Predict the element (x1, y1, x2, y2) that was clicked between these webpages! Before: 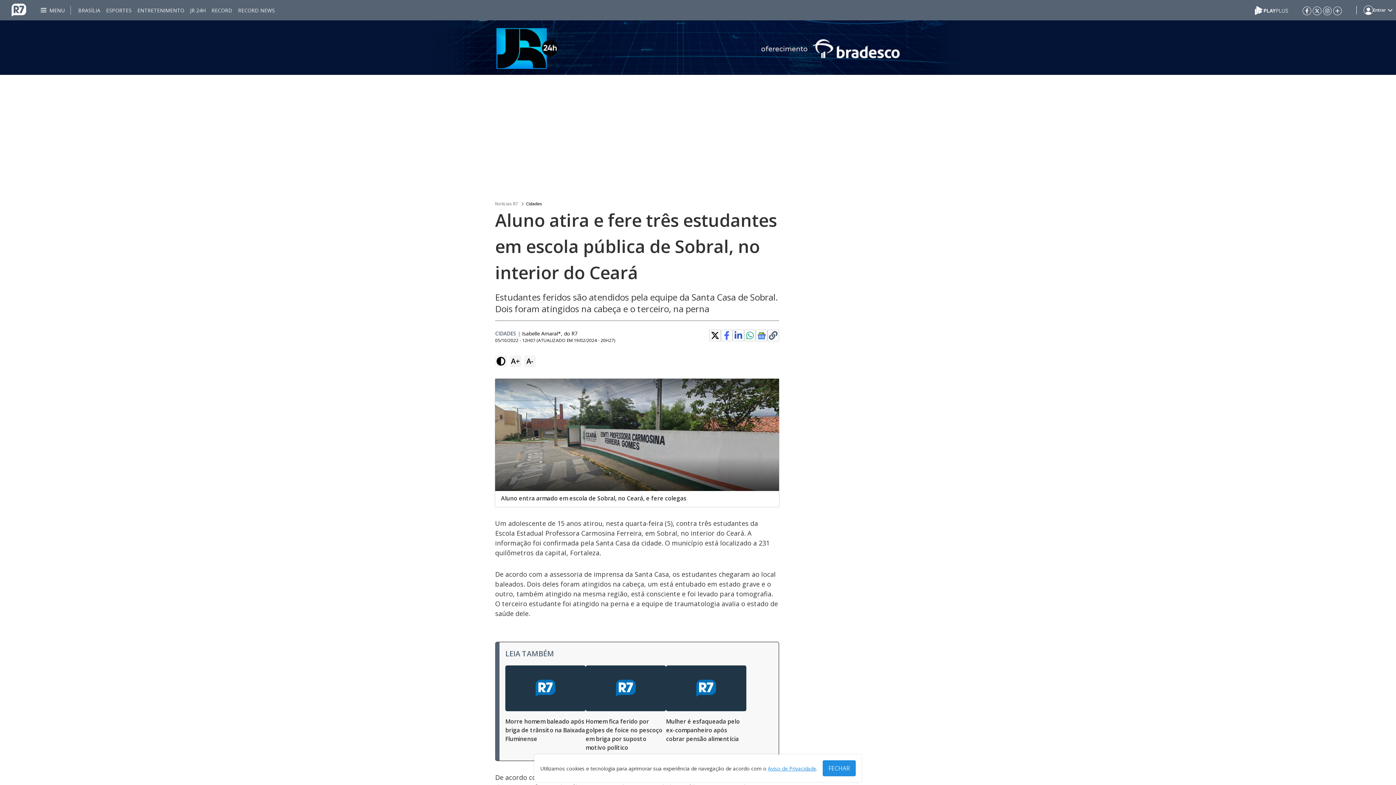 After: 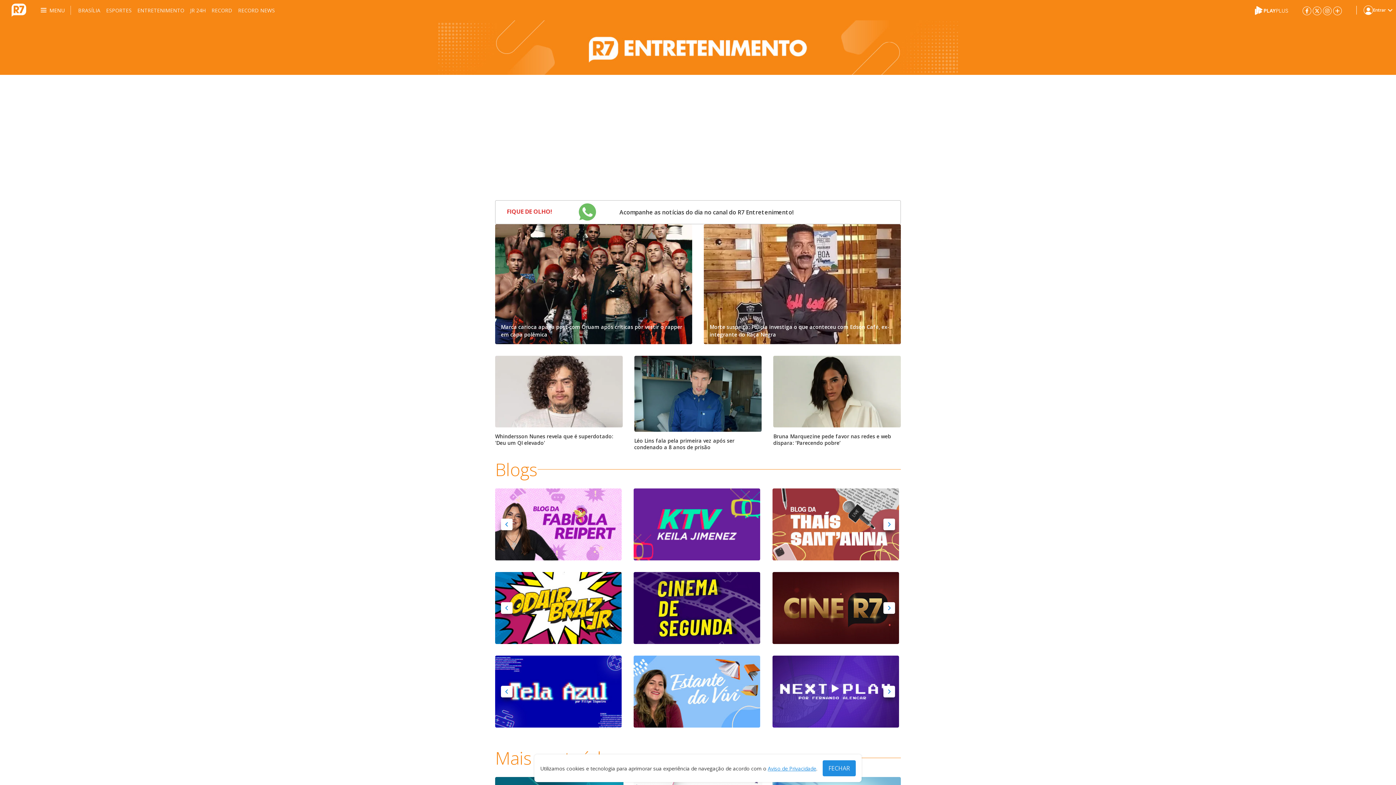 Action: label: ENTRETENIMENTO bbox: (137, 0, 184, 20)